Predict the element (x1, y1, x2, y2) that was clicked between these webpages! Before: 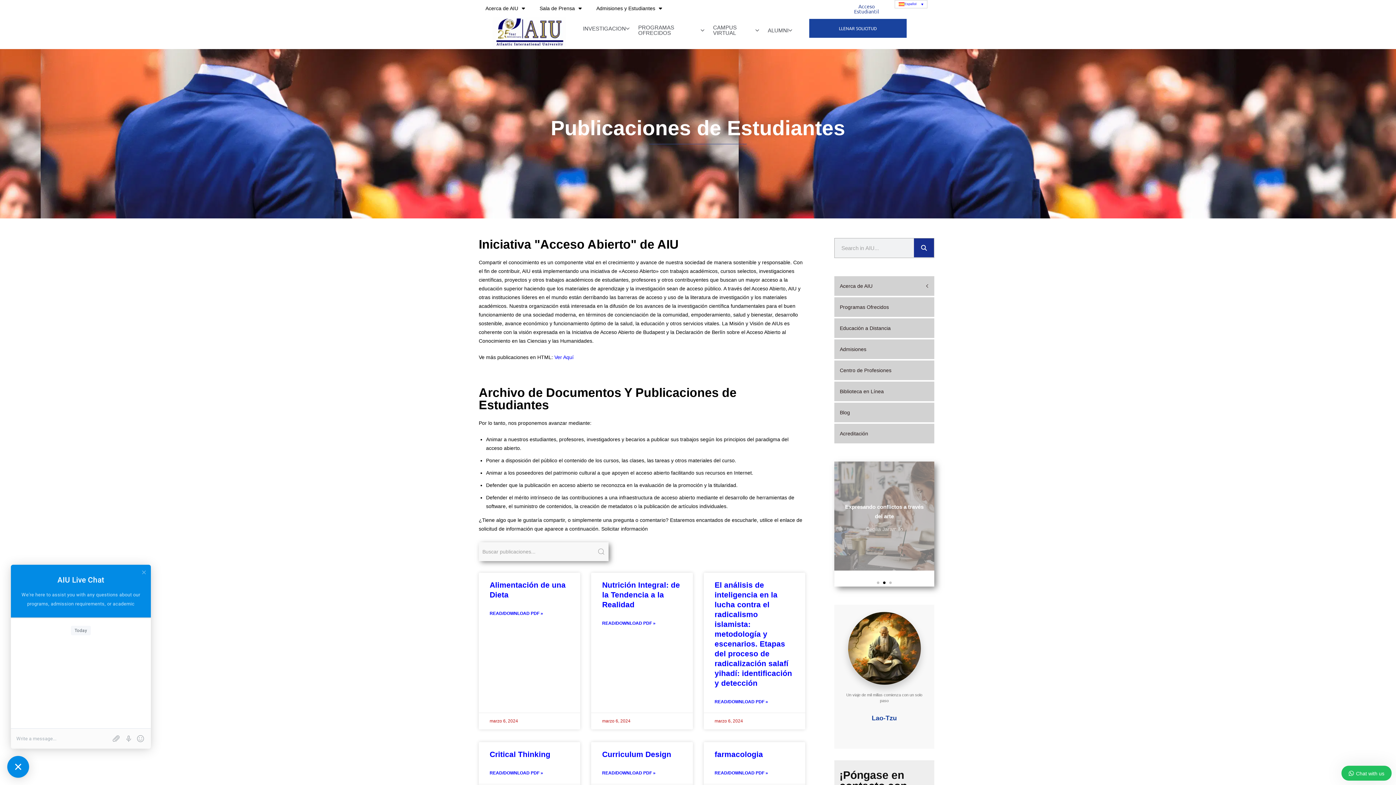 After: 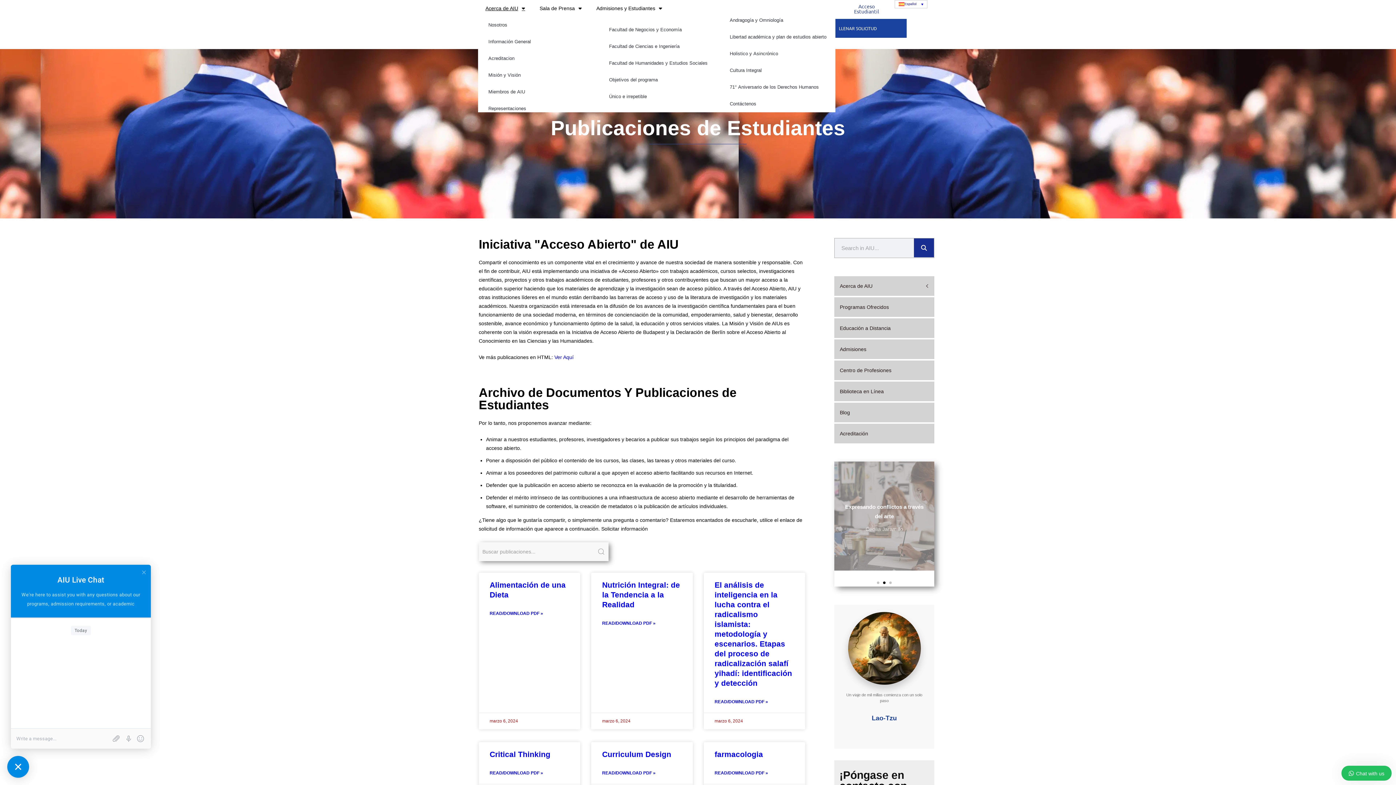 Action: bbox: (478, 0, 532, 16) label: Acerca de AIU